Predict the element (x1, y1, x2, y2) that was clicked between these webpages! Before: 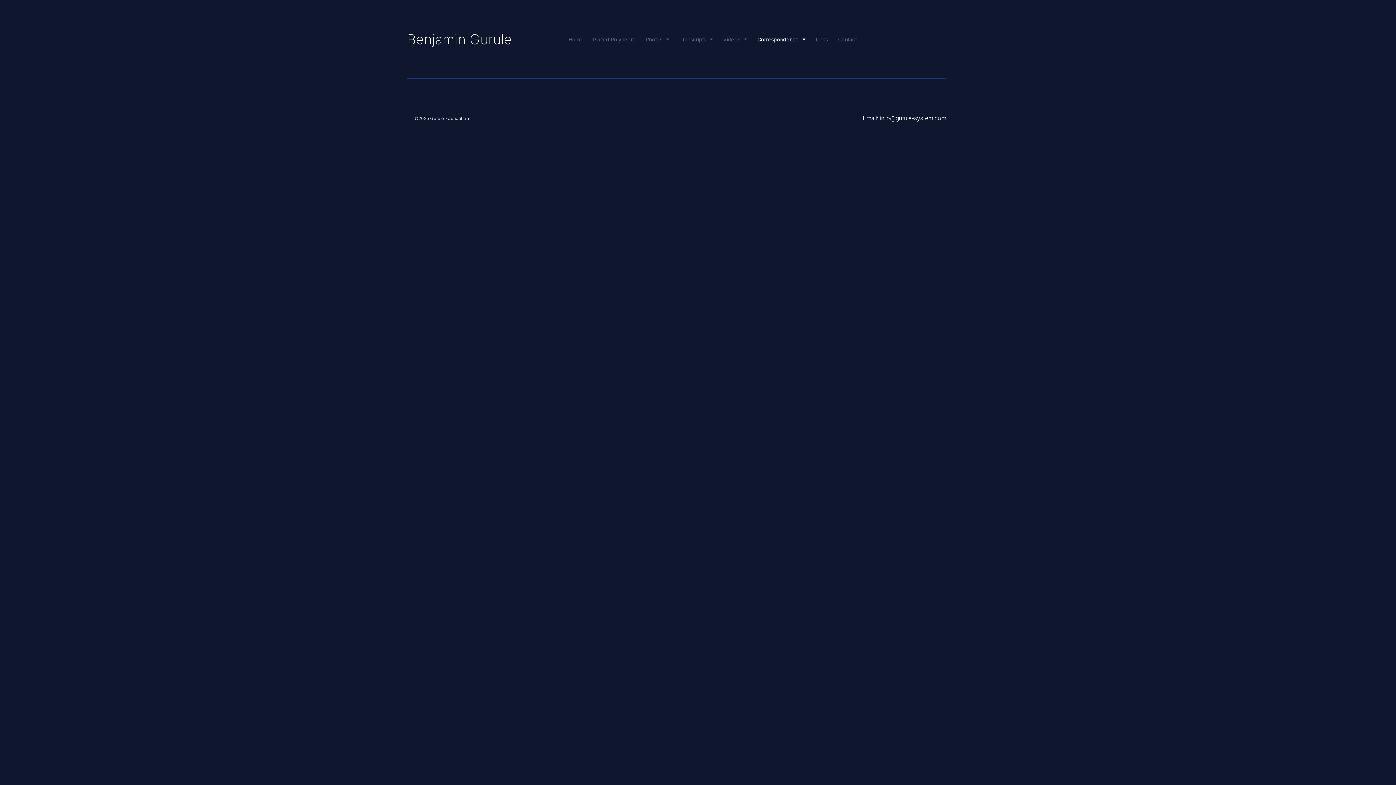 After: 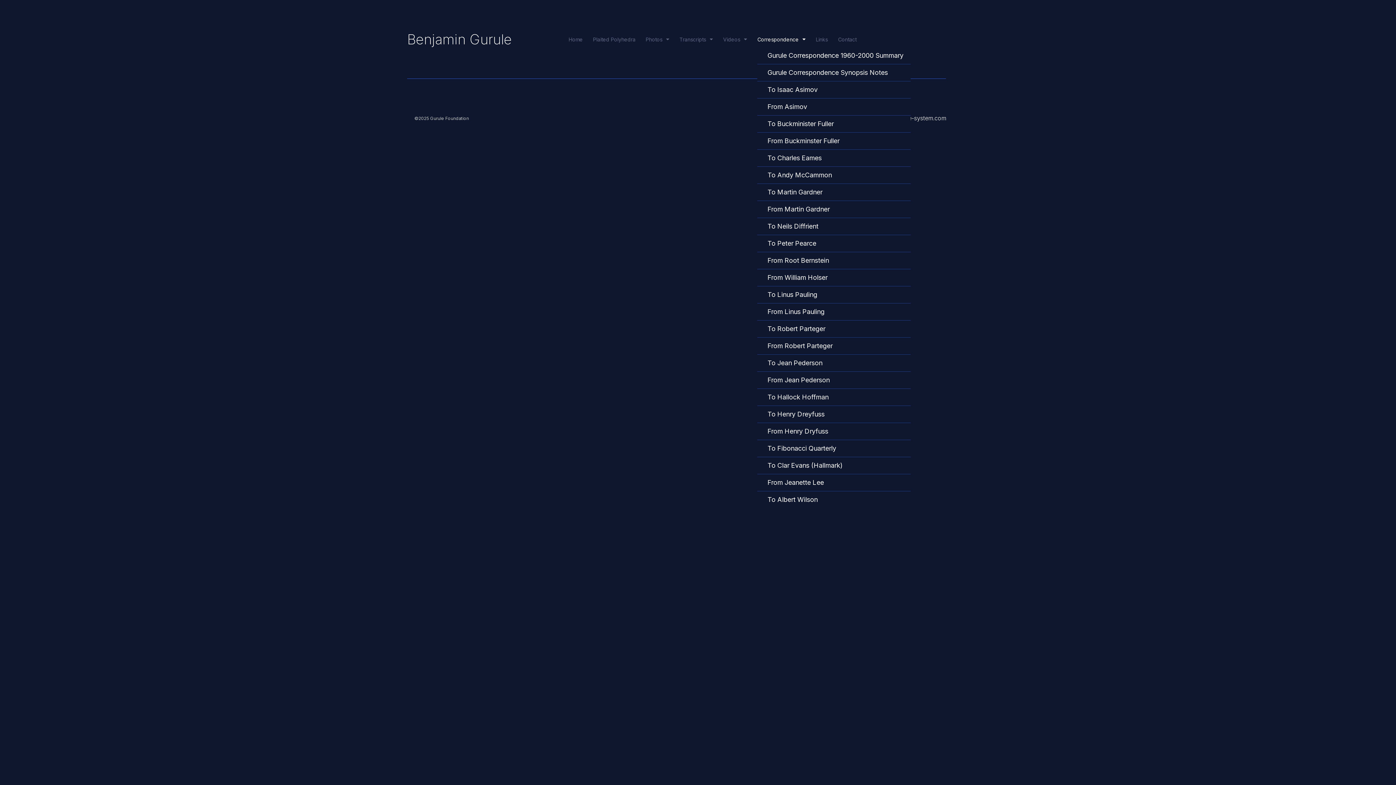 Action: bbox: (757, 31, 805, 47) label: Correspondence